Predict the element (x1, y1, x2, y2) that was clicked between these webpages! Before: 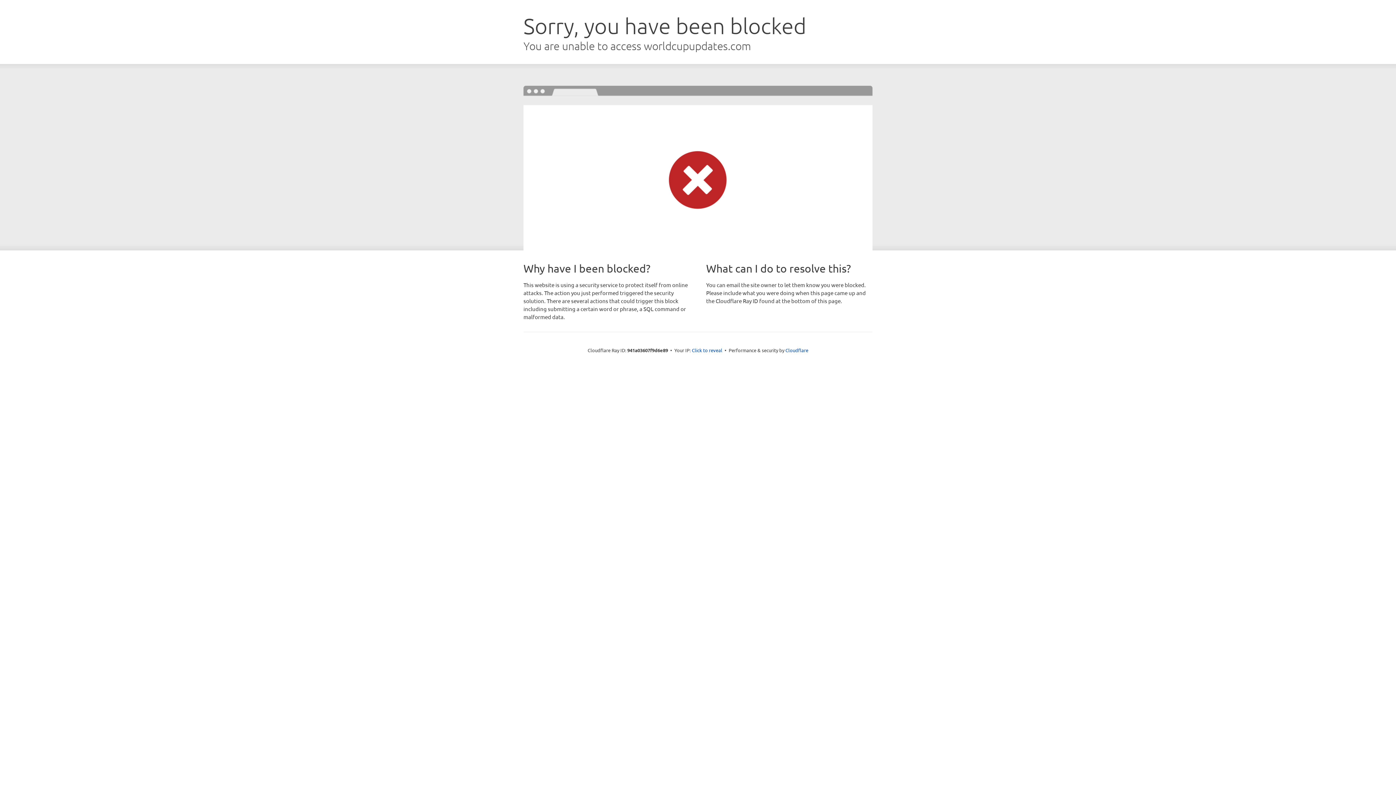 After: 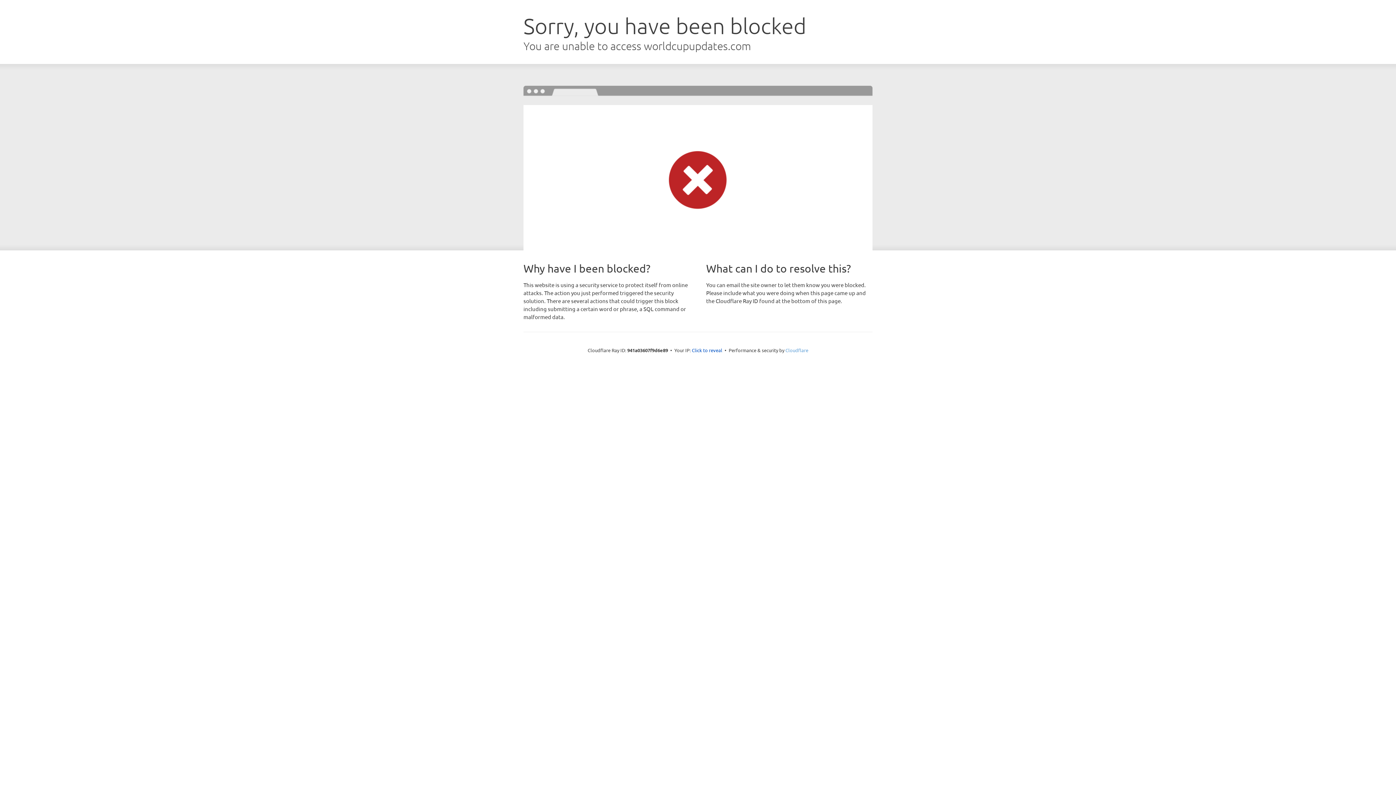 Action: label: Cloudflare bbox: (785, 347, 808, 353)